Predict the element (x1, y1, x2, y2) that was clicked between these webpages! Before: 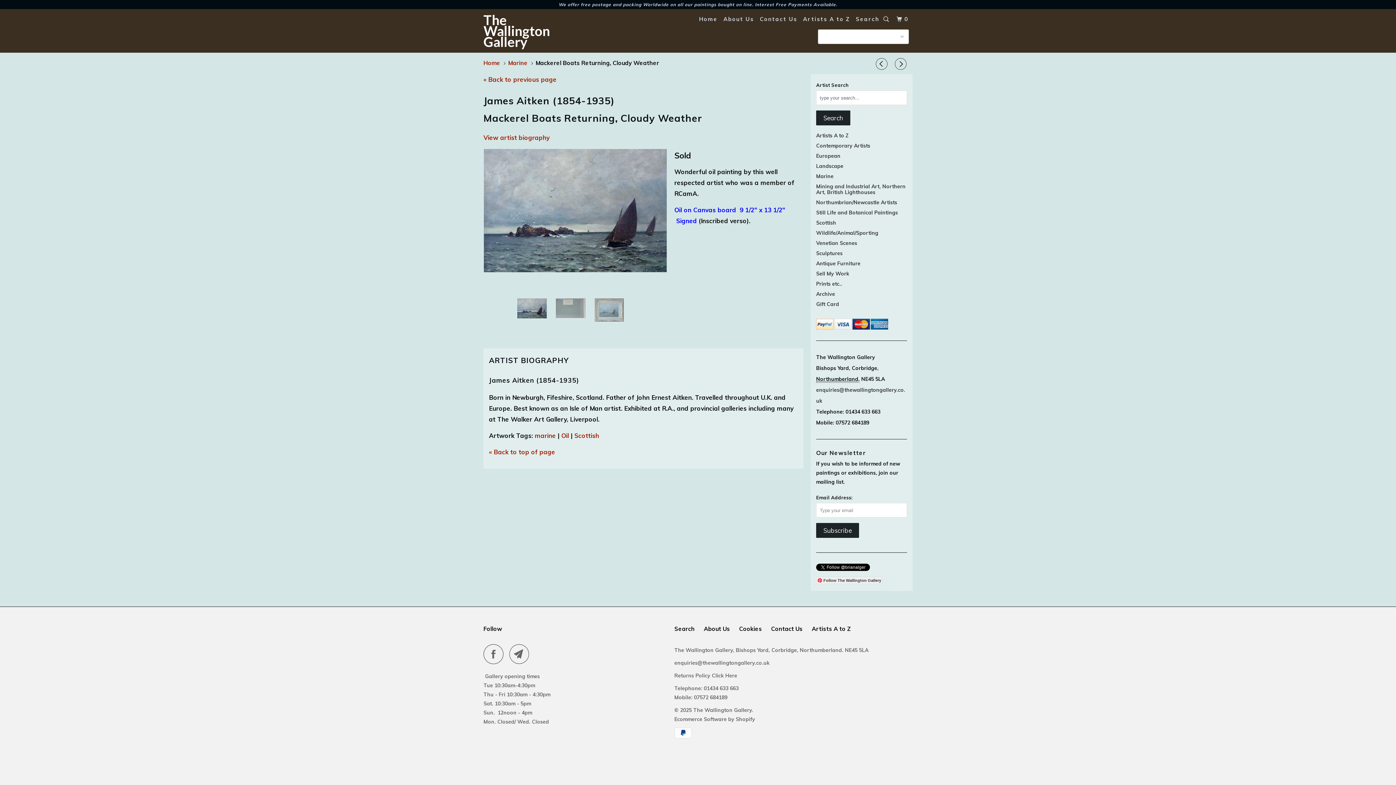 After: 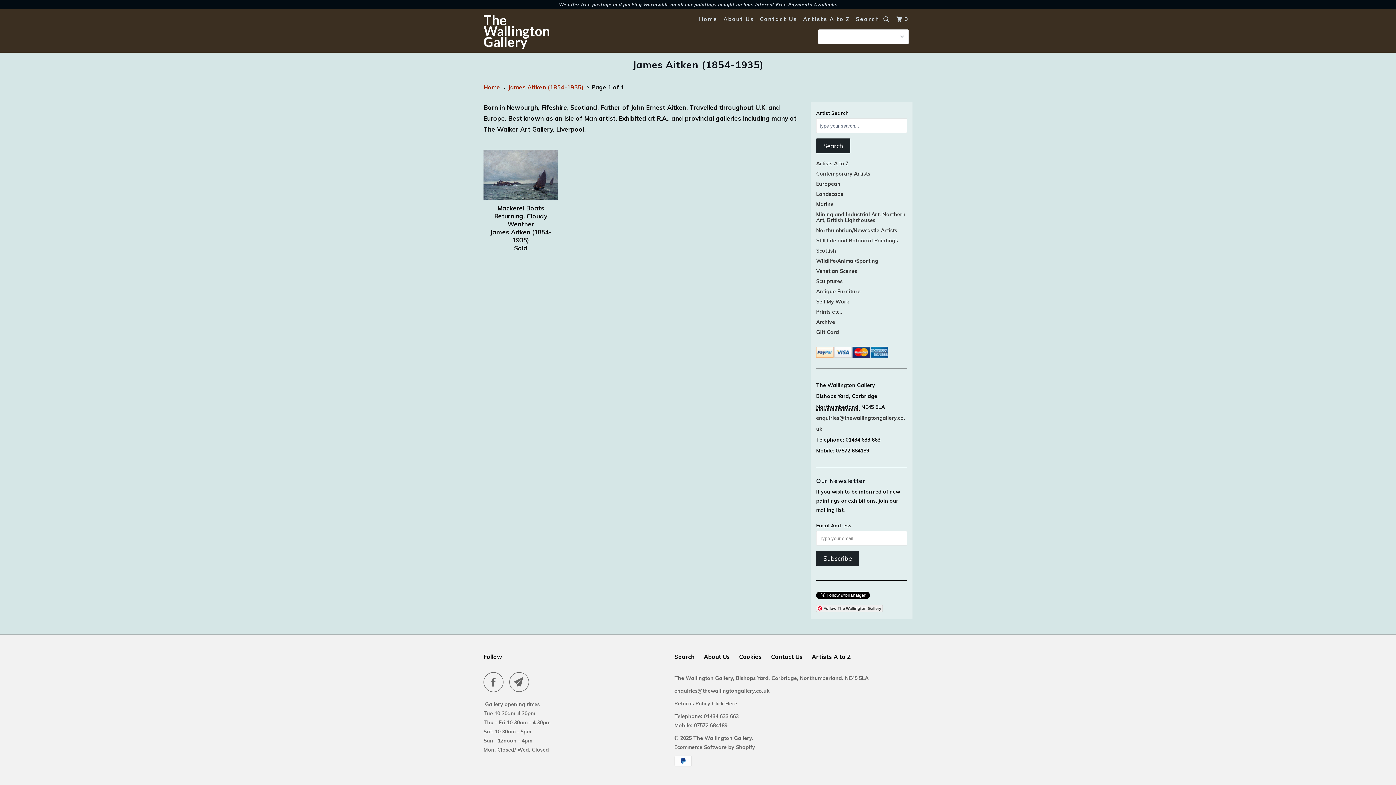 Action: bbox: (489, 376, 579, 384) label: James Aitken (1854-1935)